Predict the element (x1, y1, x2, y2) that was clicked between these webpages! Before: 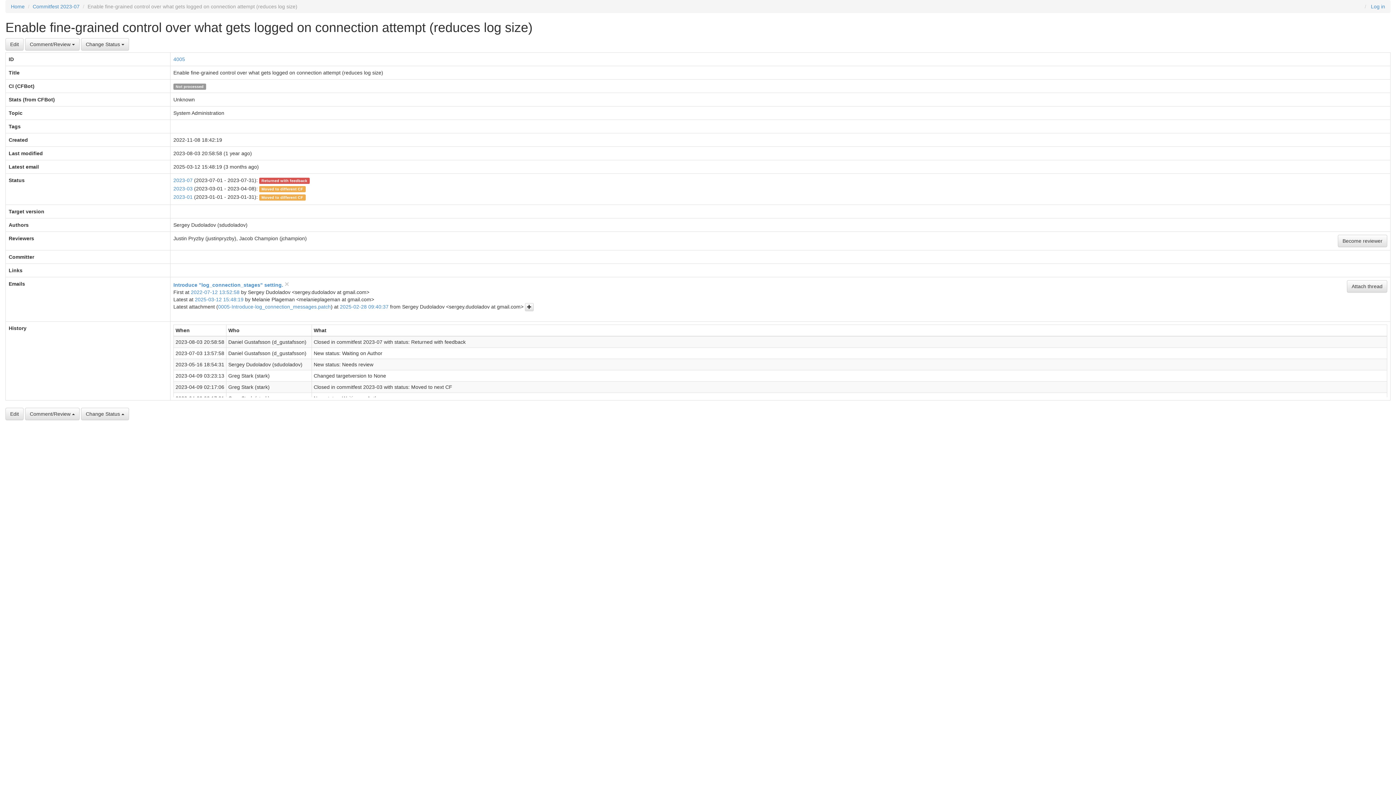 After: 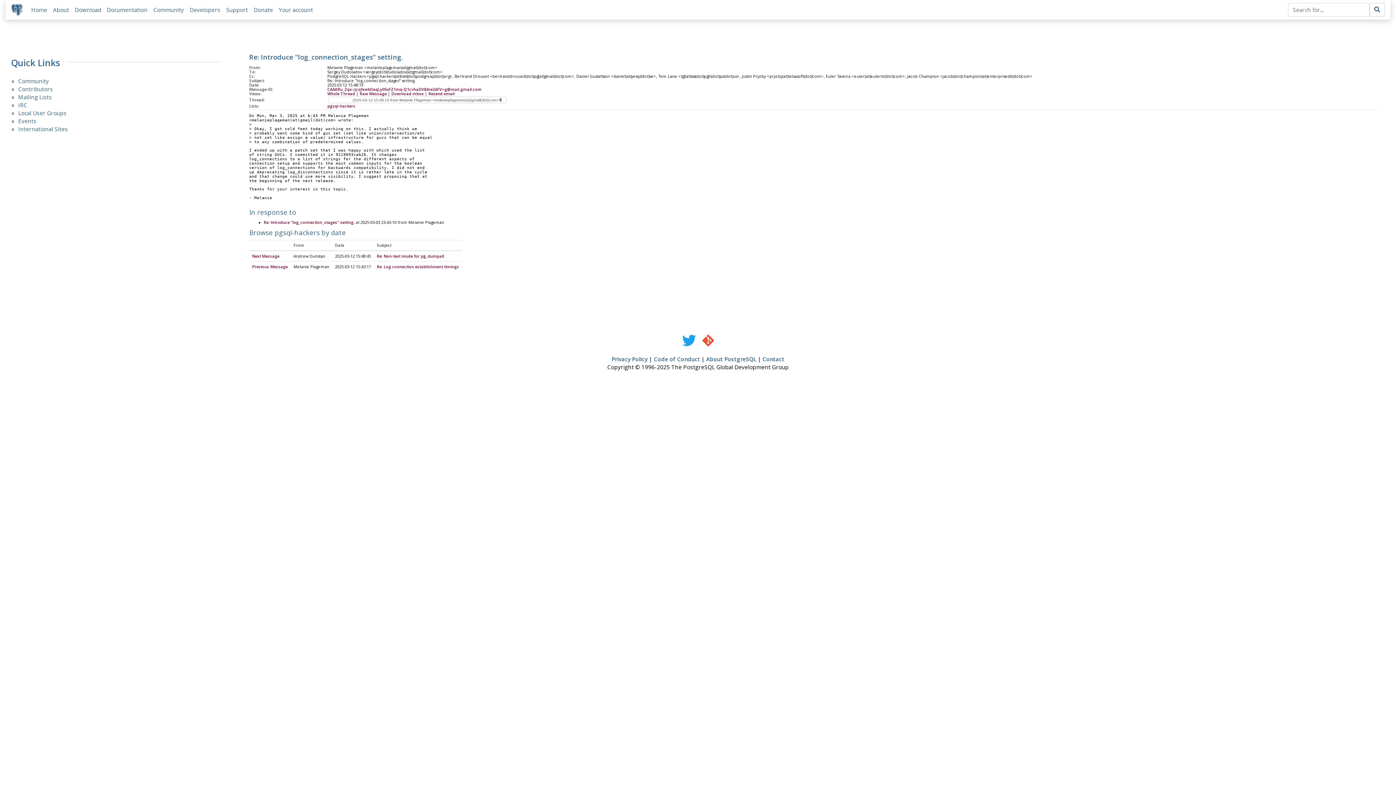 Action: bbox: (194, 296, 243, 302) label: 2025-03-12 15:48:19